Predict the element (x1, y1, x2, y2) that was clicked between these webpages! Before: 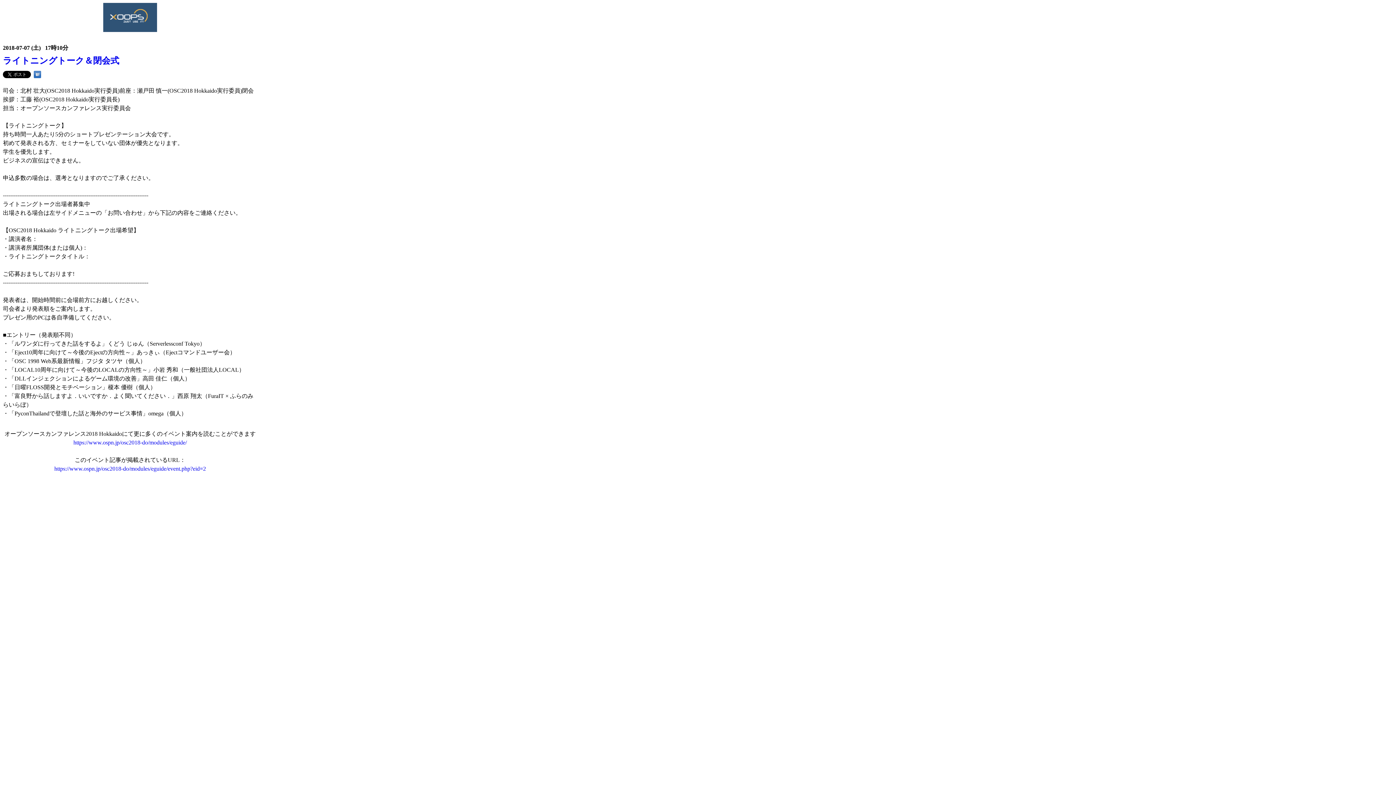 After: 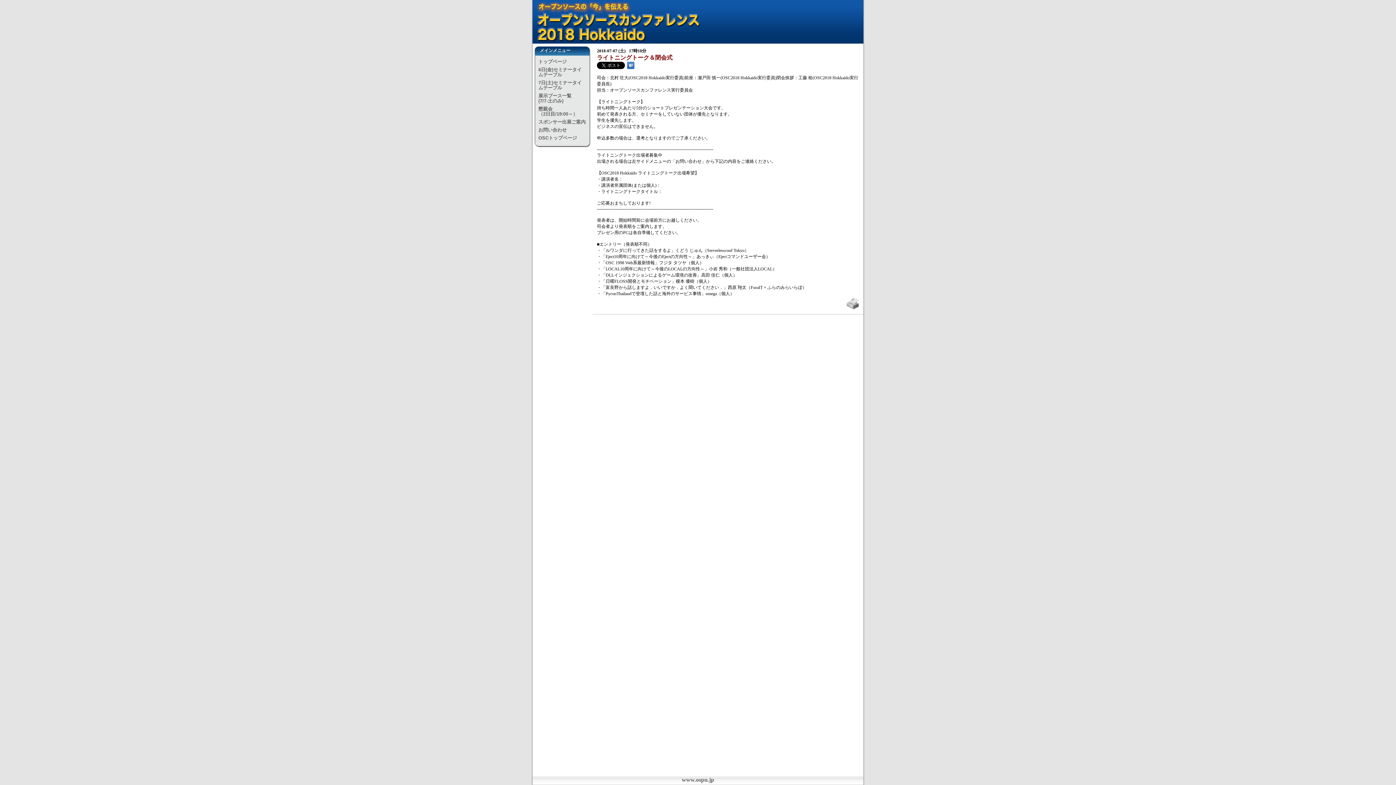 Action: label: ライトニングトーク＆閉会式 bbox: (2, 56, 119, 69)